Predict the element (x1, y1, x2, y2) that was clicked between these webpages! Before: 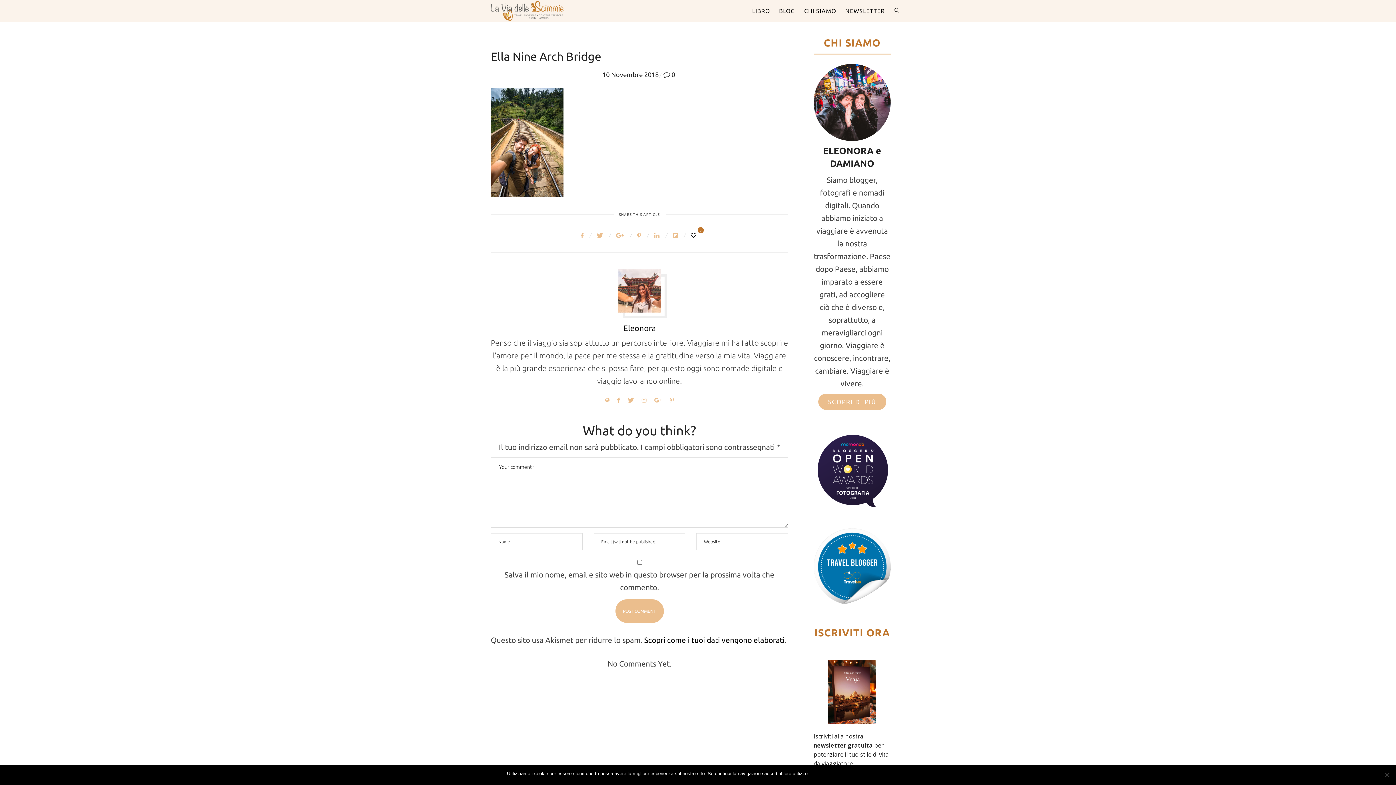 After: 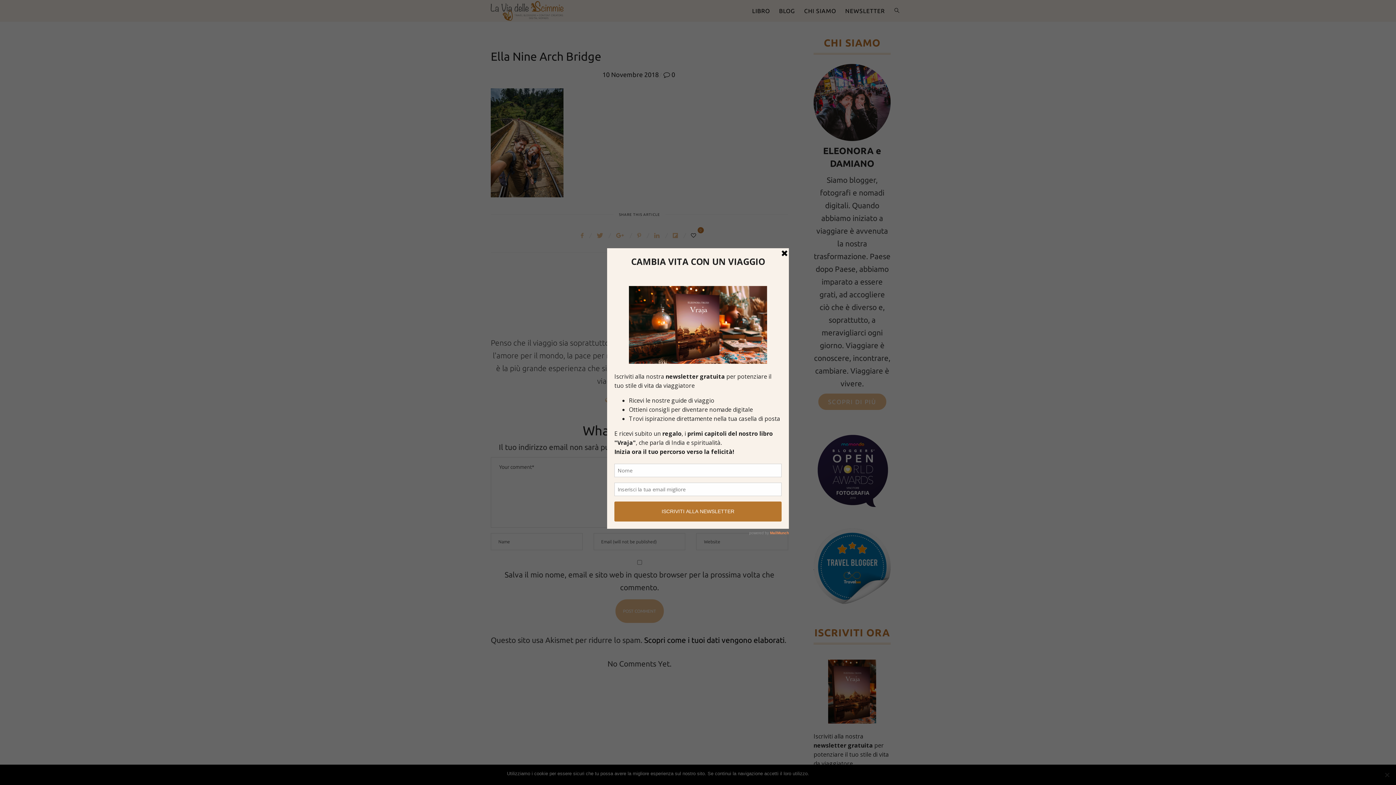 Action: bbox: (614, 392, 623, 406)